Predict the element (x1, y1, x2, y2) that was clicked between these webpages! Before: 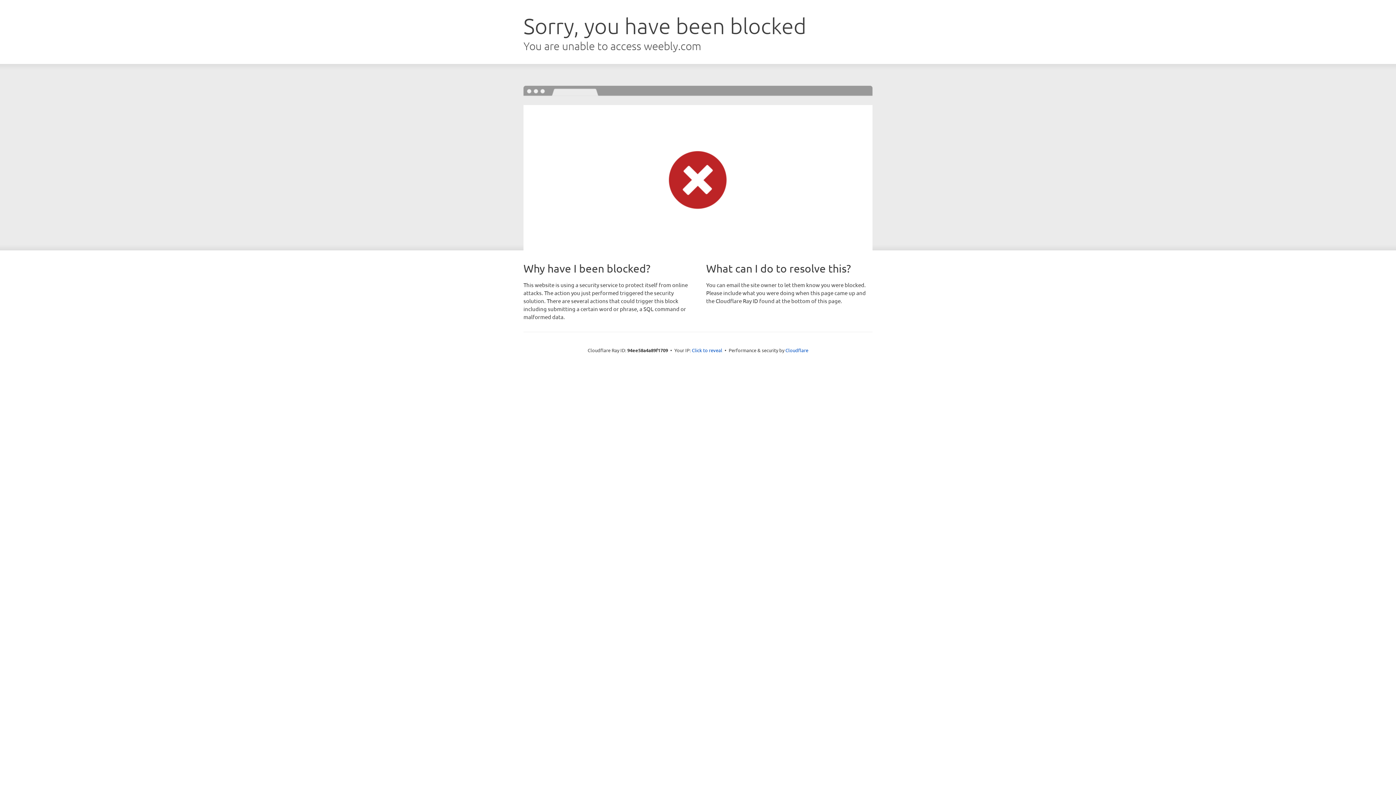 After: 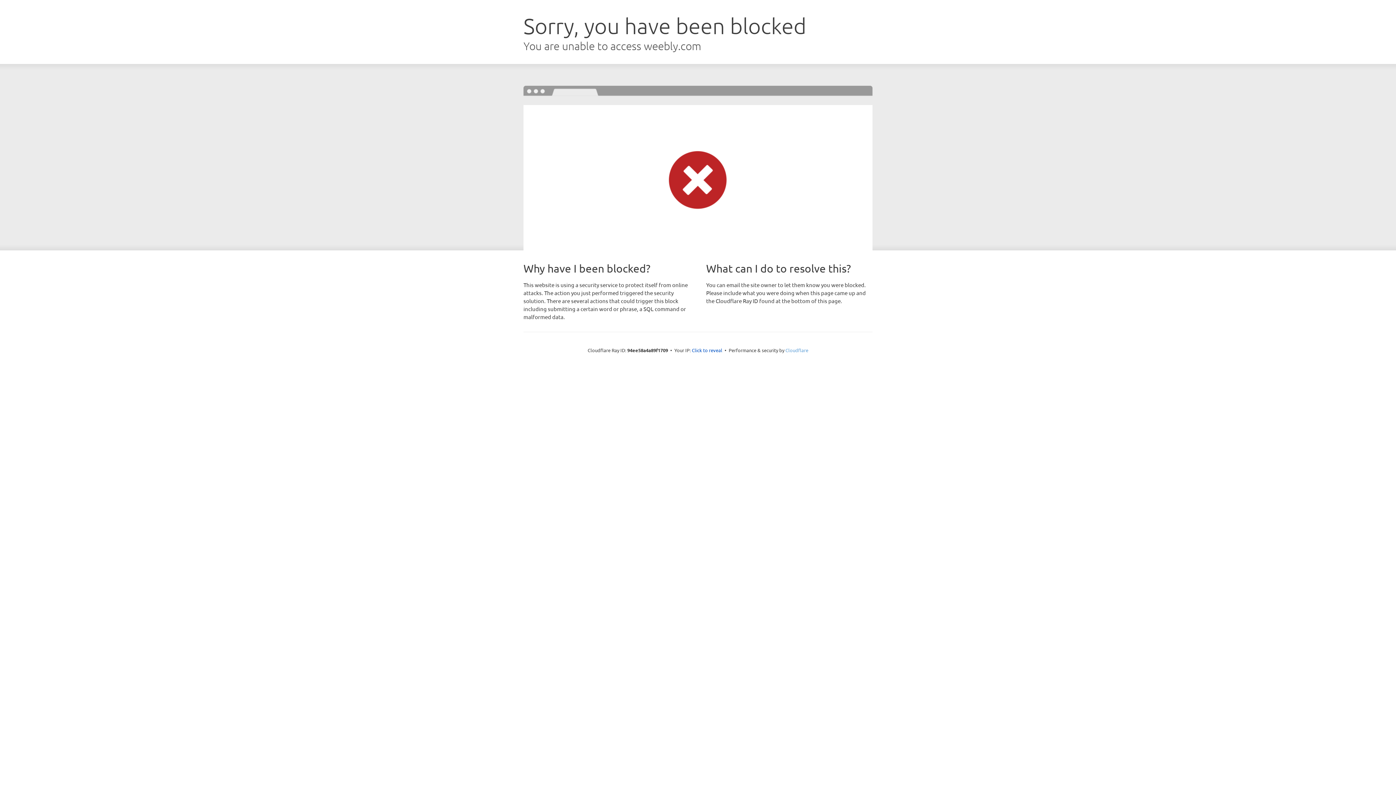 Action: bbox: (785, 347, 808, 353) label: Cloudflare